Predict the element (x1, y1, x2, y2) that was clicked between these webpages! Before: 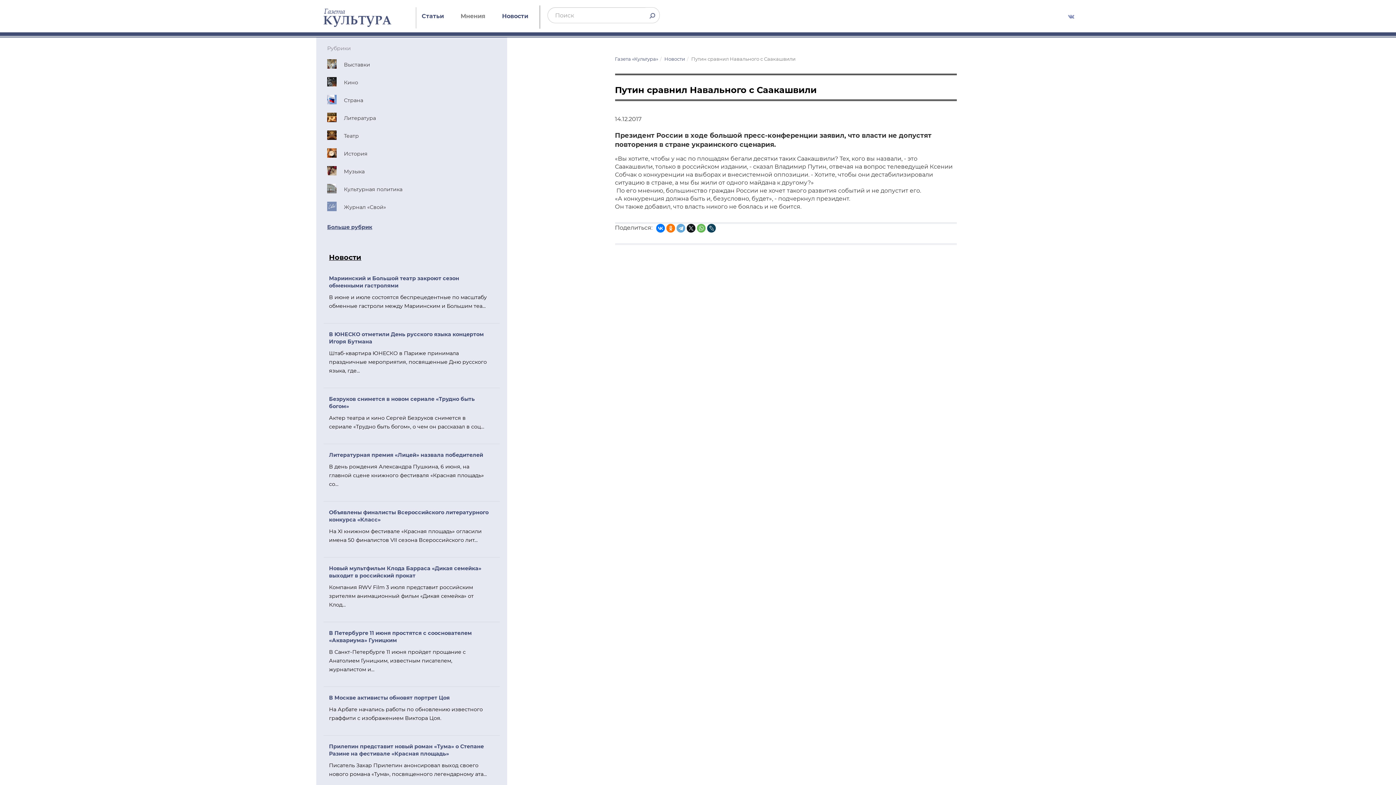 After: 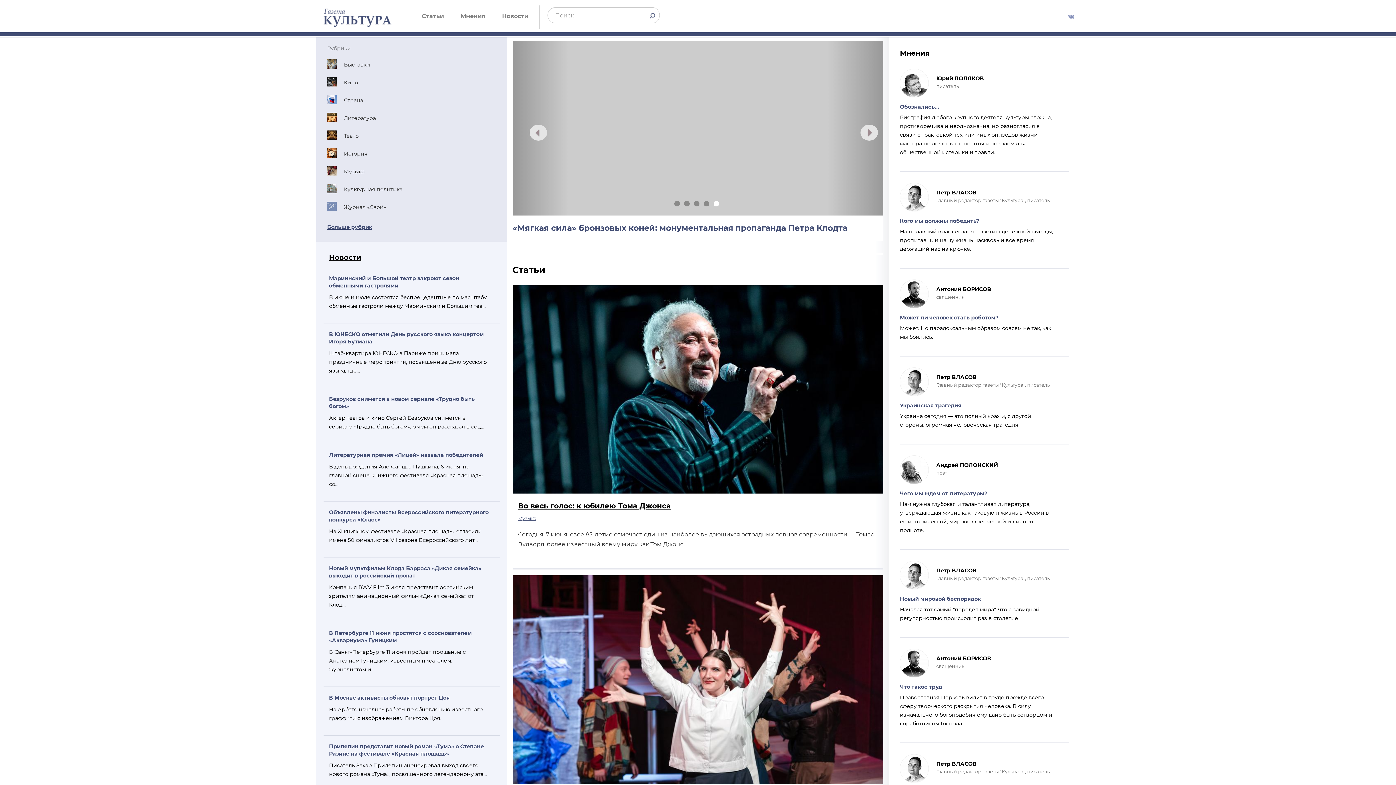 Action: bbox: (316, 0, 416, 28)